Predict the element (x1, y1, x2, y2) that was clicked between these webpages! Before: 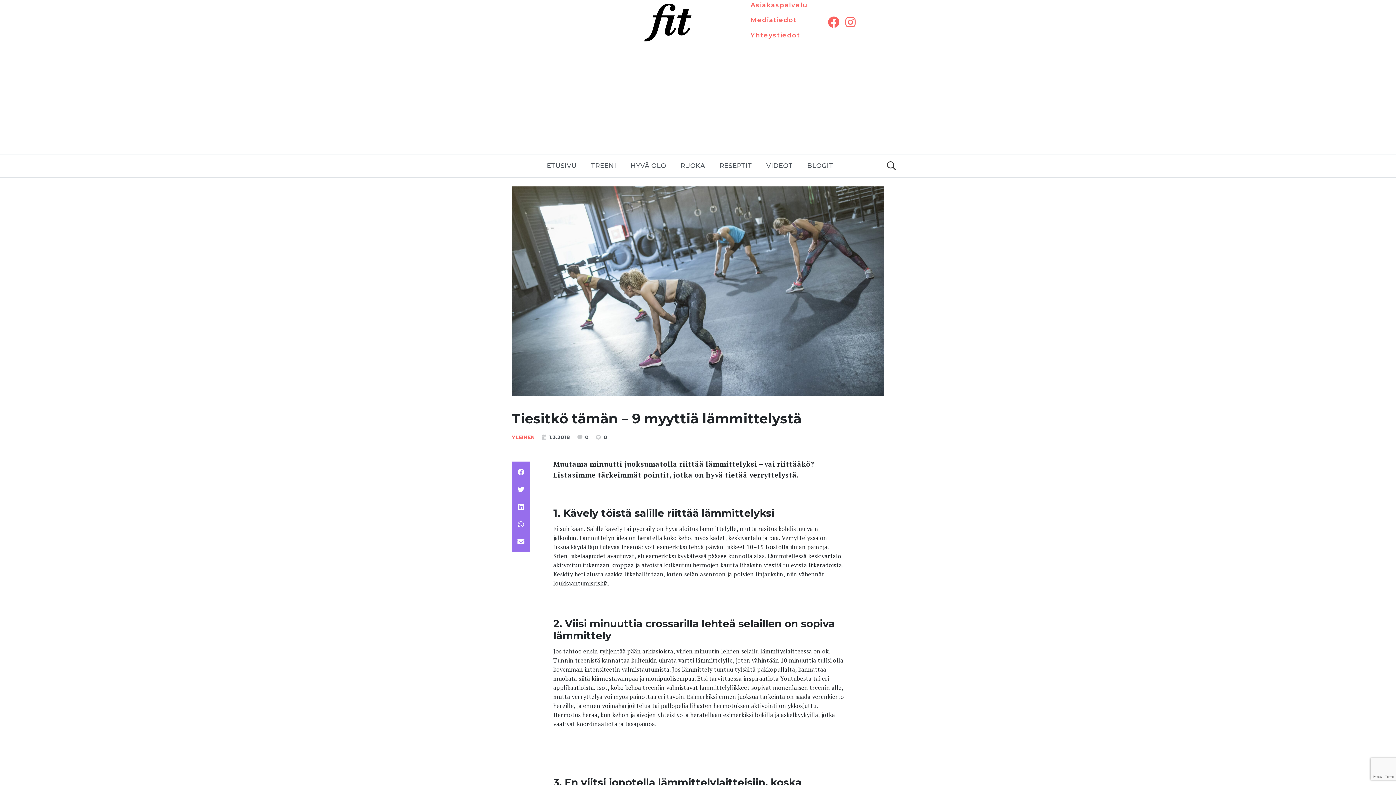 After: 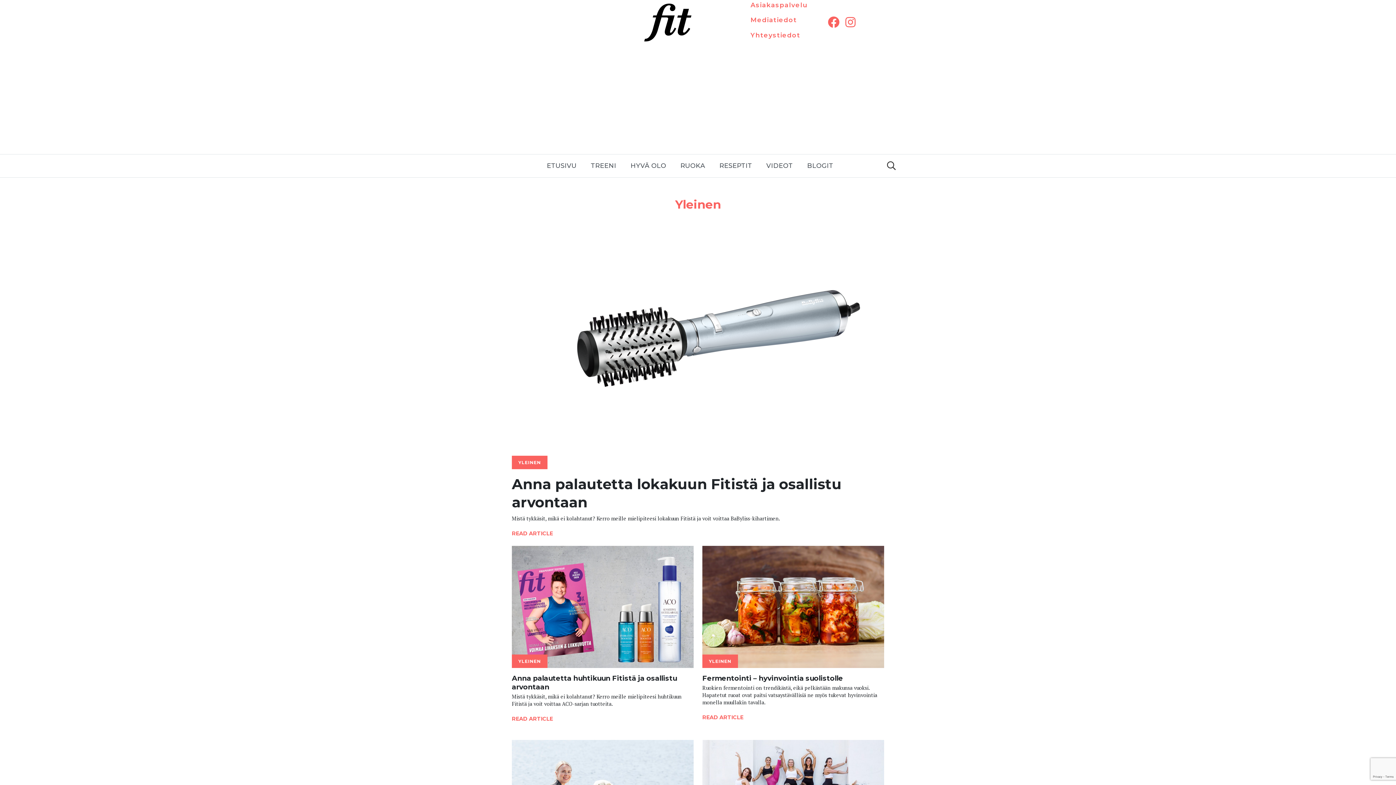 Action: label: YLEINEN bbox: (512, 434, 534, 440)